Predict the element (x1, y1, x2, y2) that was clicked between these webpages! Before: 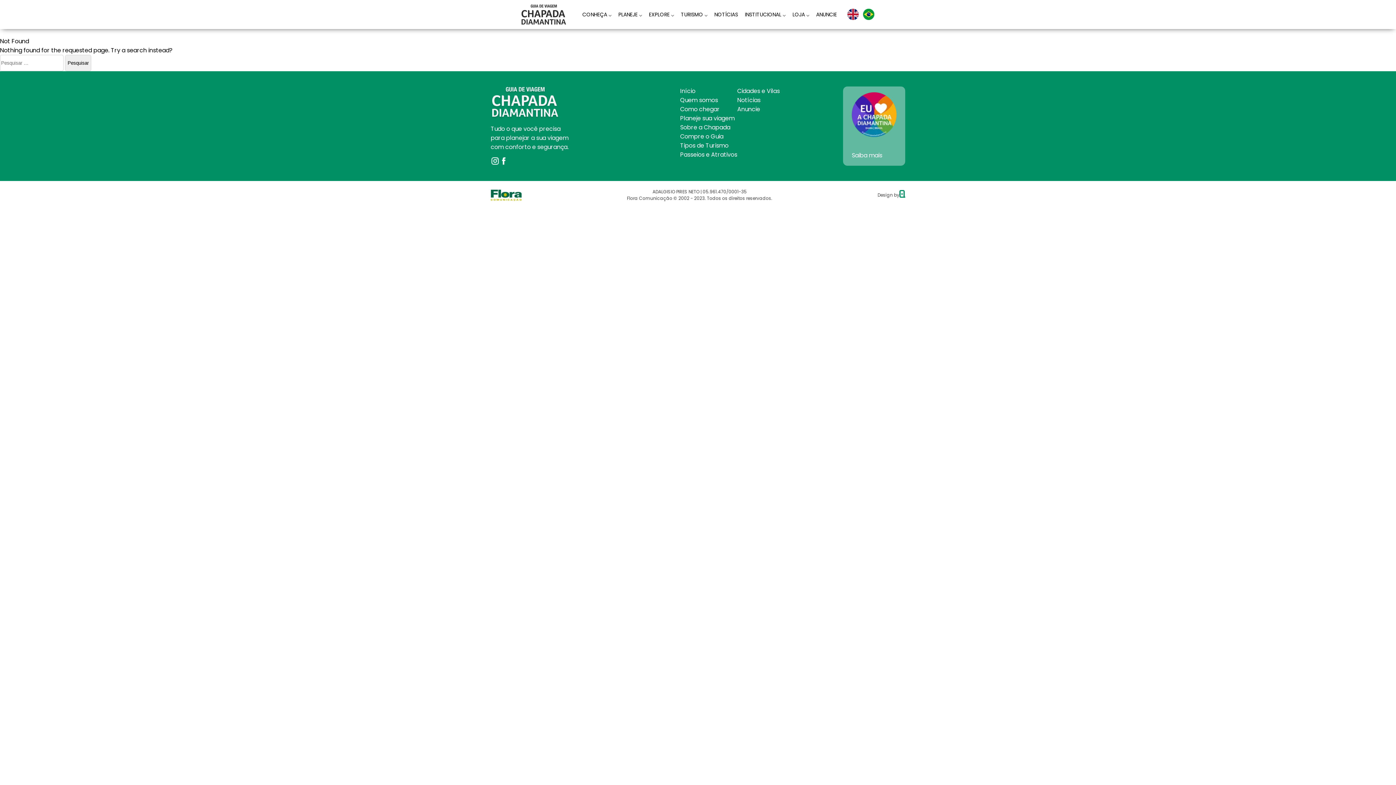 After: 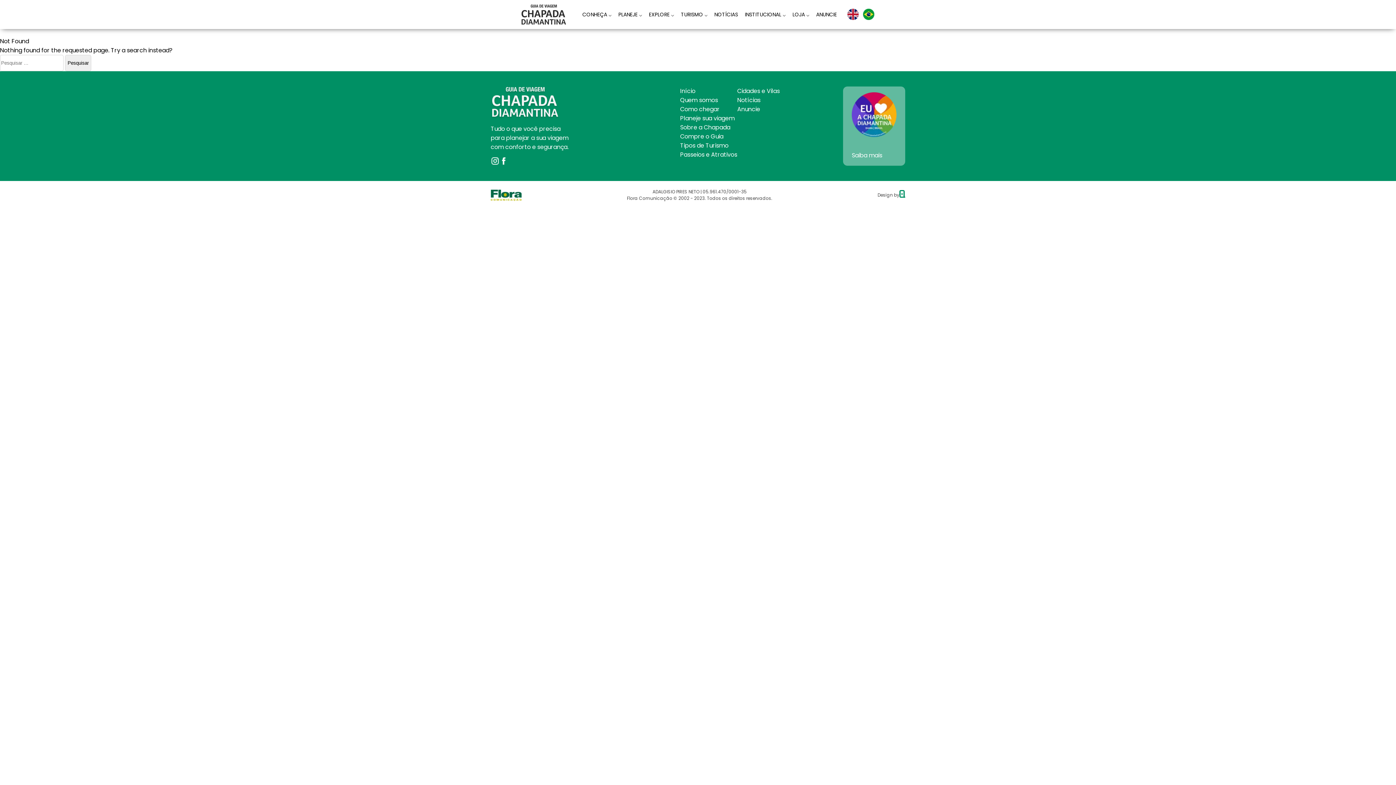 Action: bbox: (899, 190, 905, 200)